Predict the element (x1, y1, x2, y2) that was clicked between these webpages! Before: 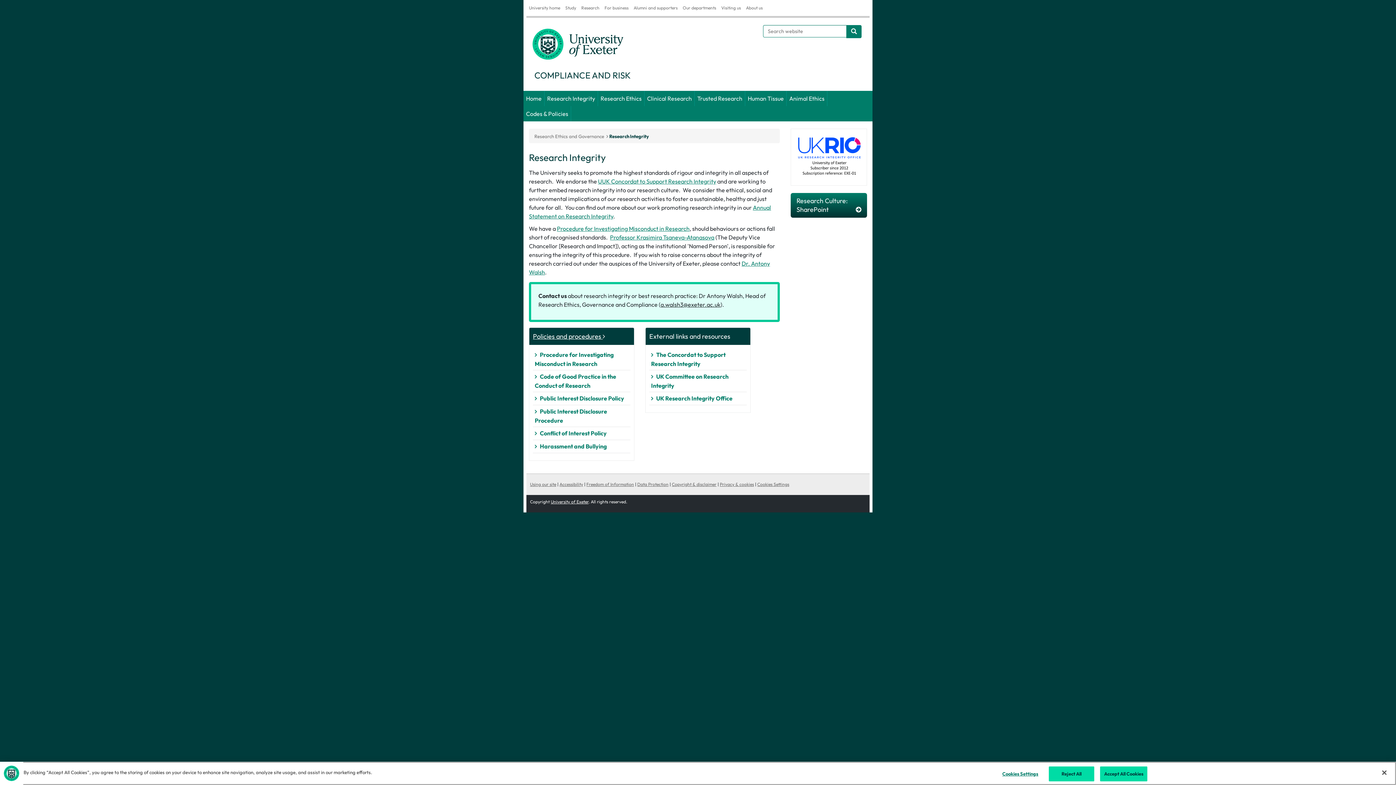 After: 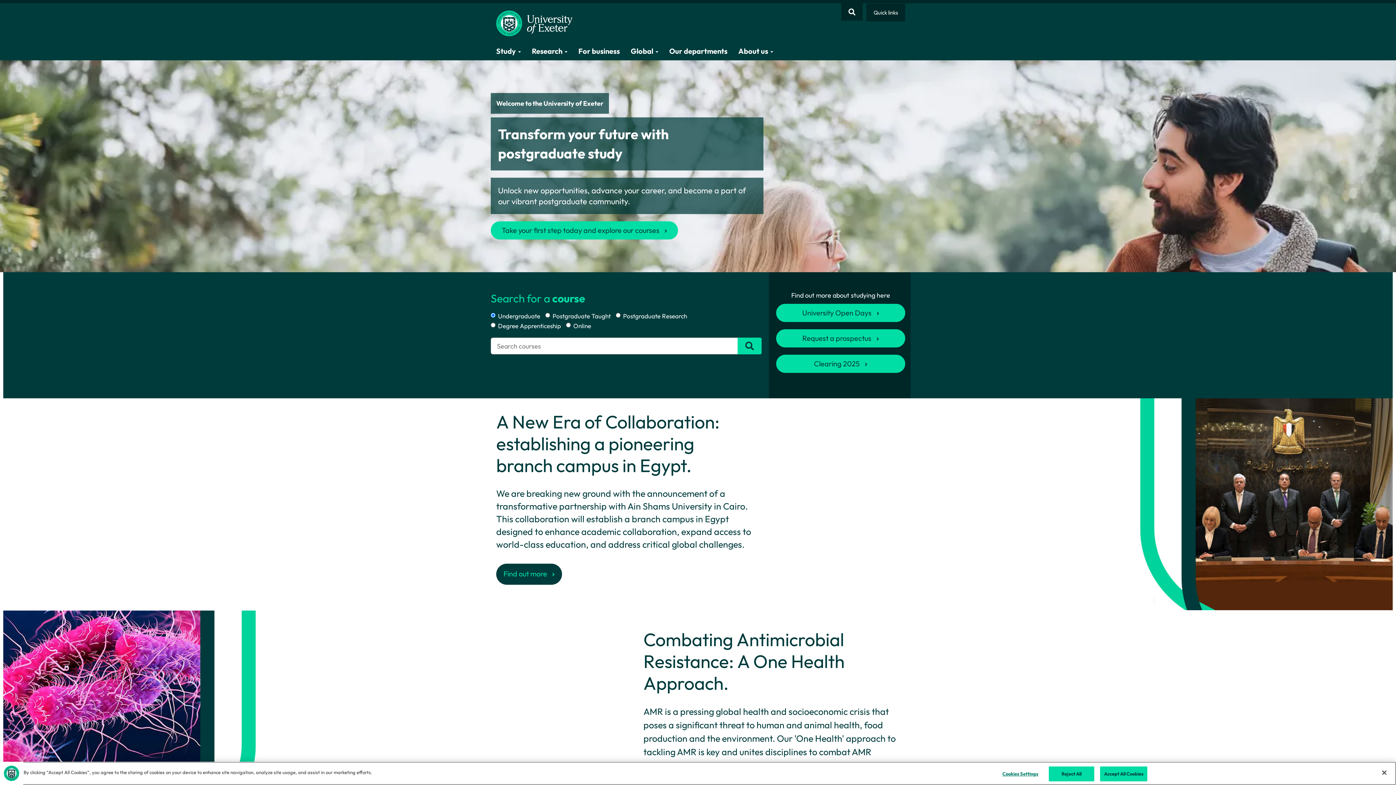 Action: bbox: (529, 36, 630, 81) label: COMPLIANCE AND RISK